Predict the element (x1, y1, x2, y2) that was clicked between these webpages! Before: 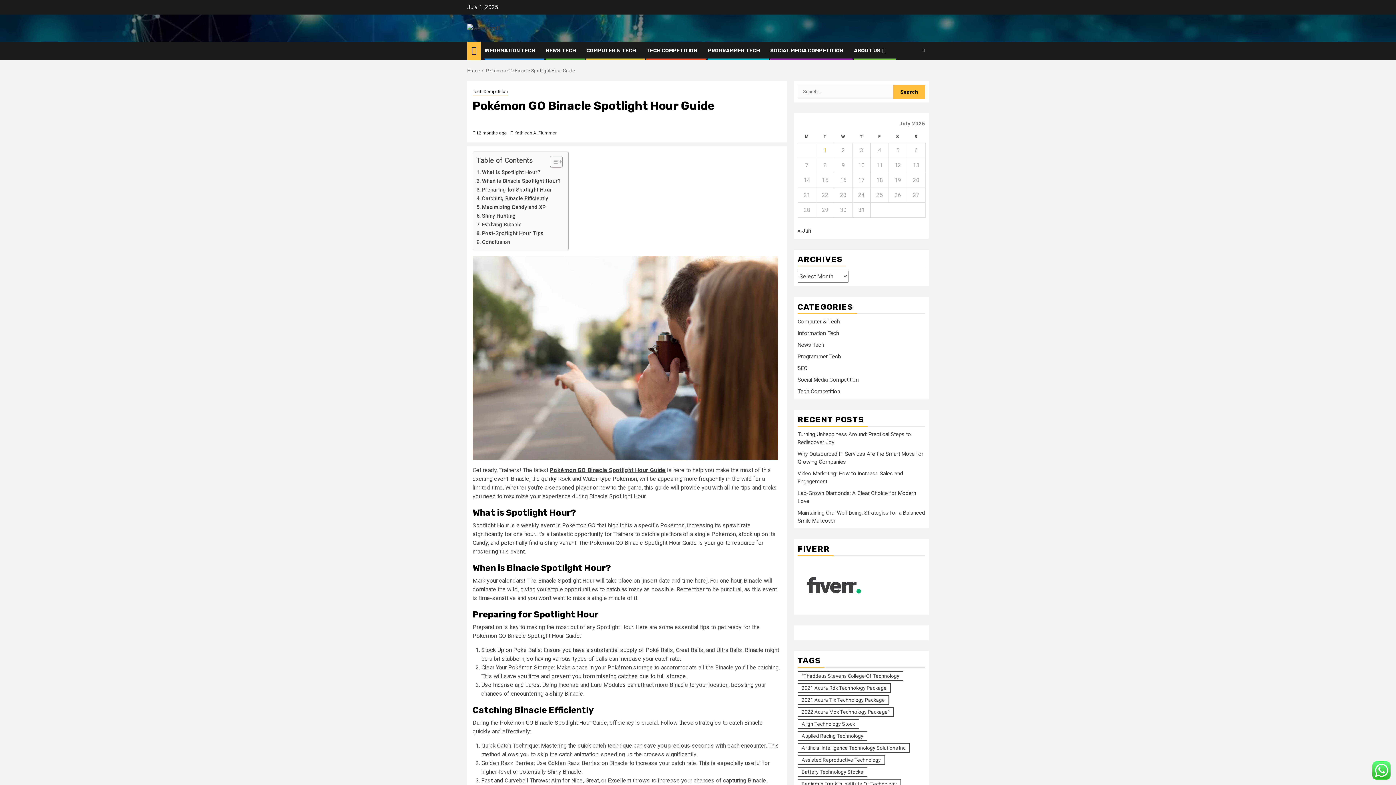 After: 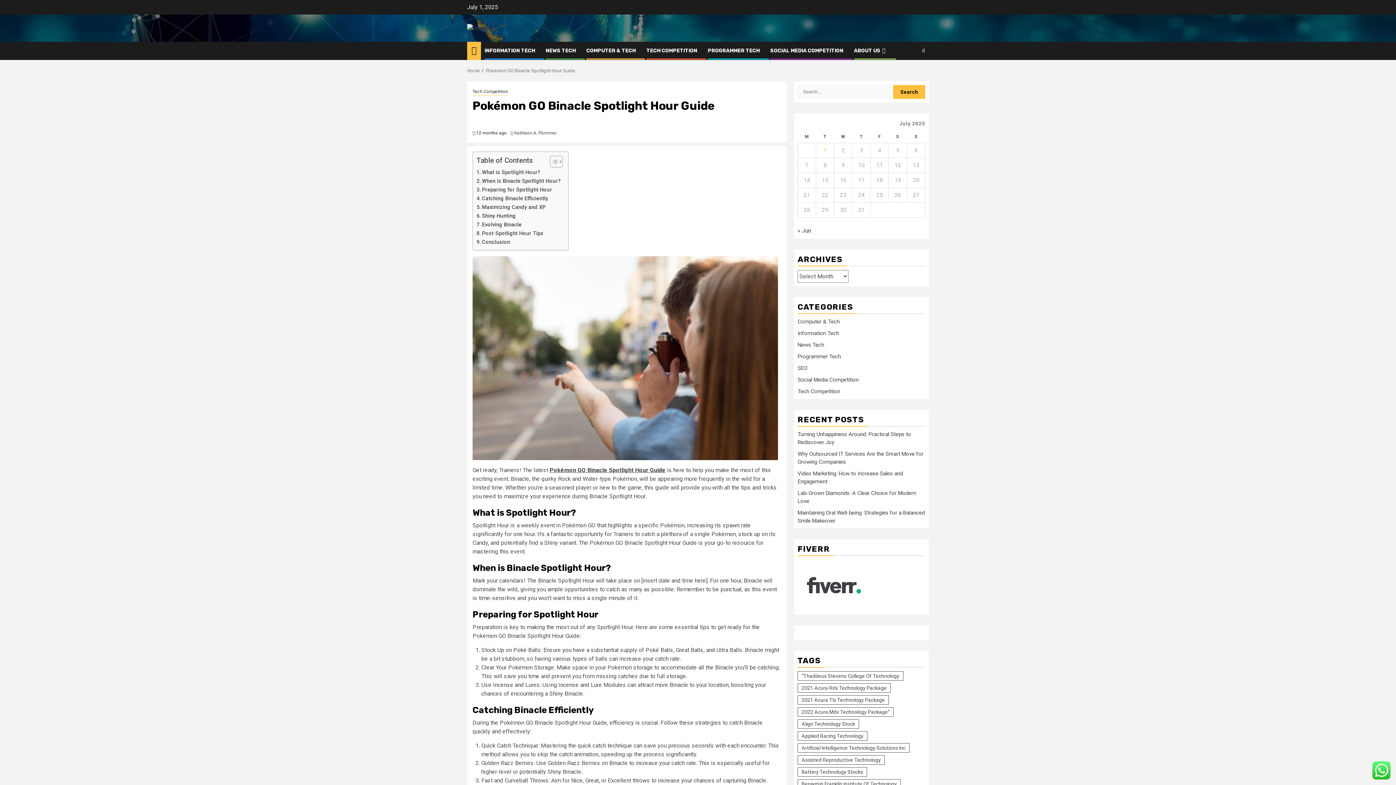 Action: bbox: (797, 581, 870, 588)